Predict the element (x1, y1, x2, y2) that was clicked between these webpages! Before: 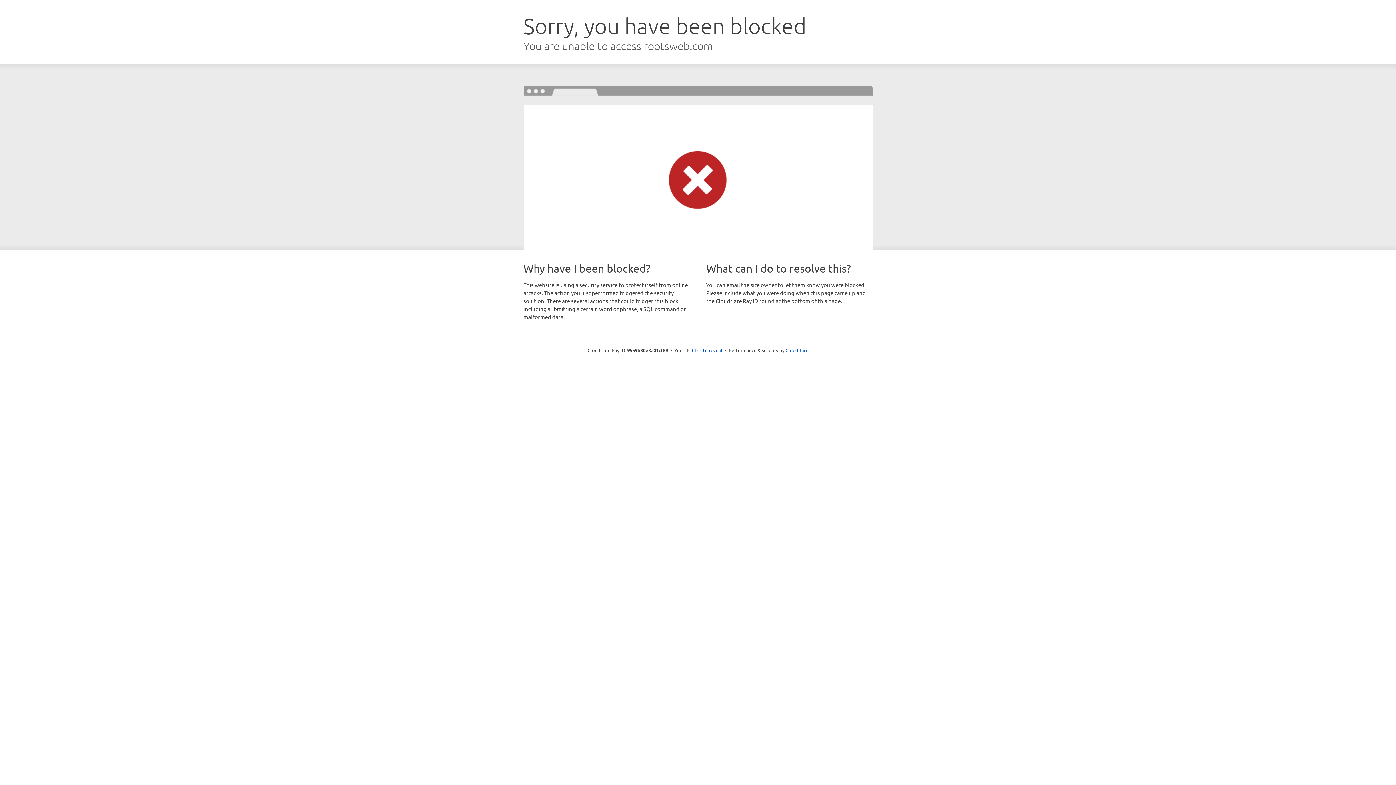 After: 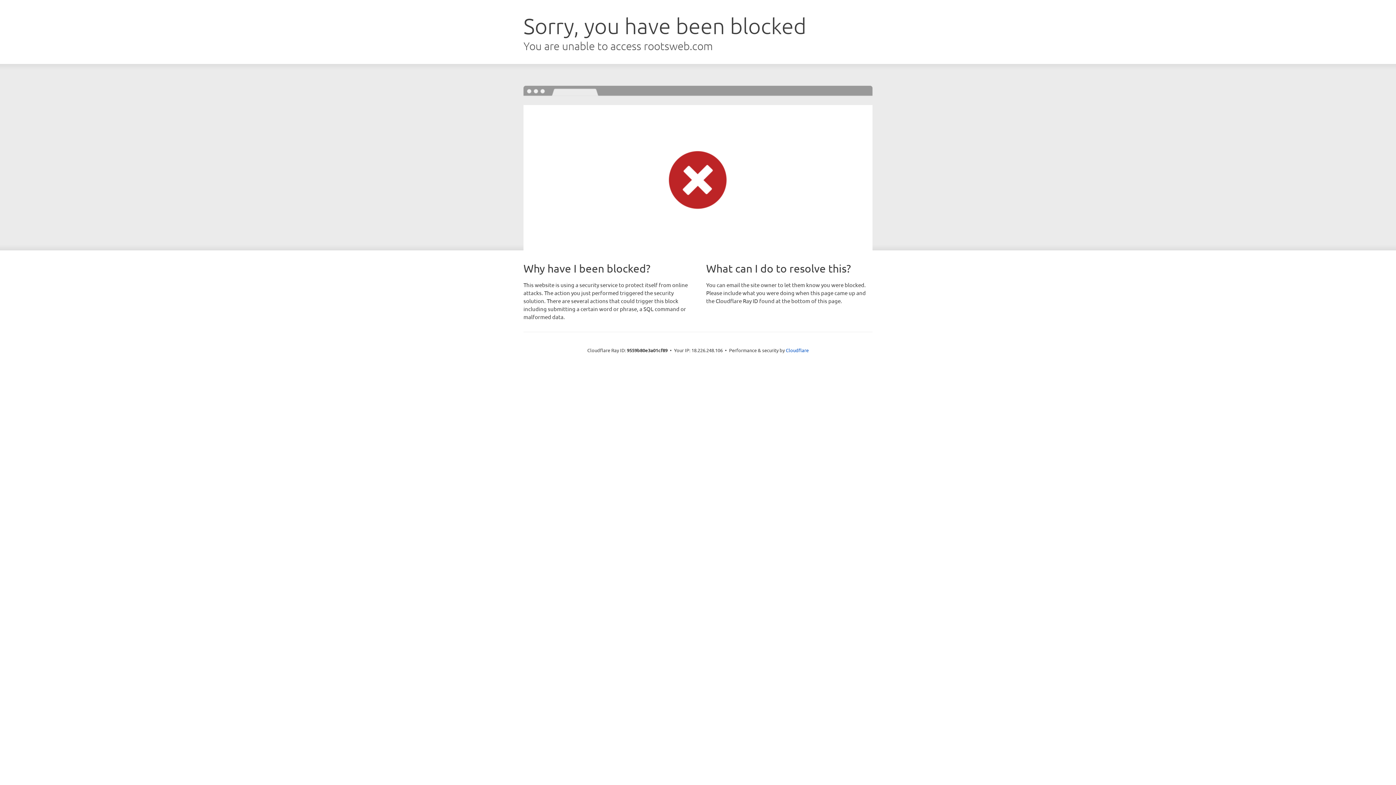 Action: label: Click to reveal bbox: (692, 346, 722, 353)